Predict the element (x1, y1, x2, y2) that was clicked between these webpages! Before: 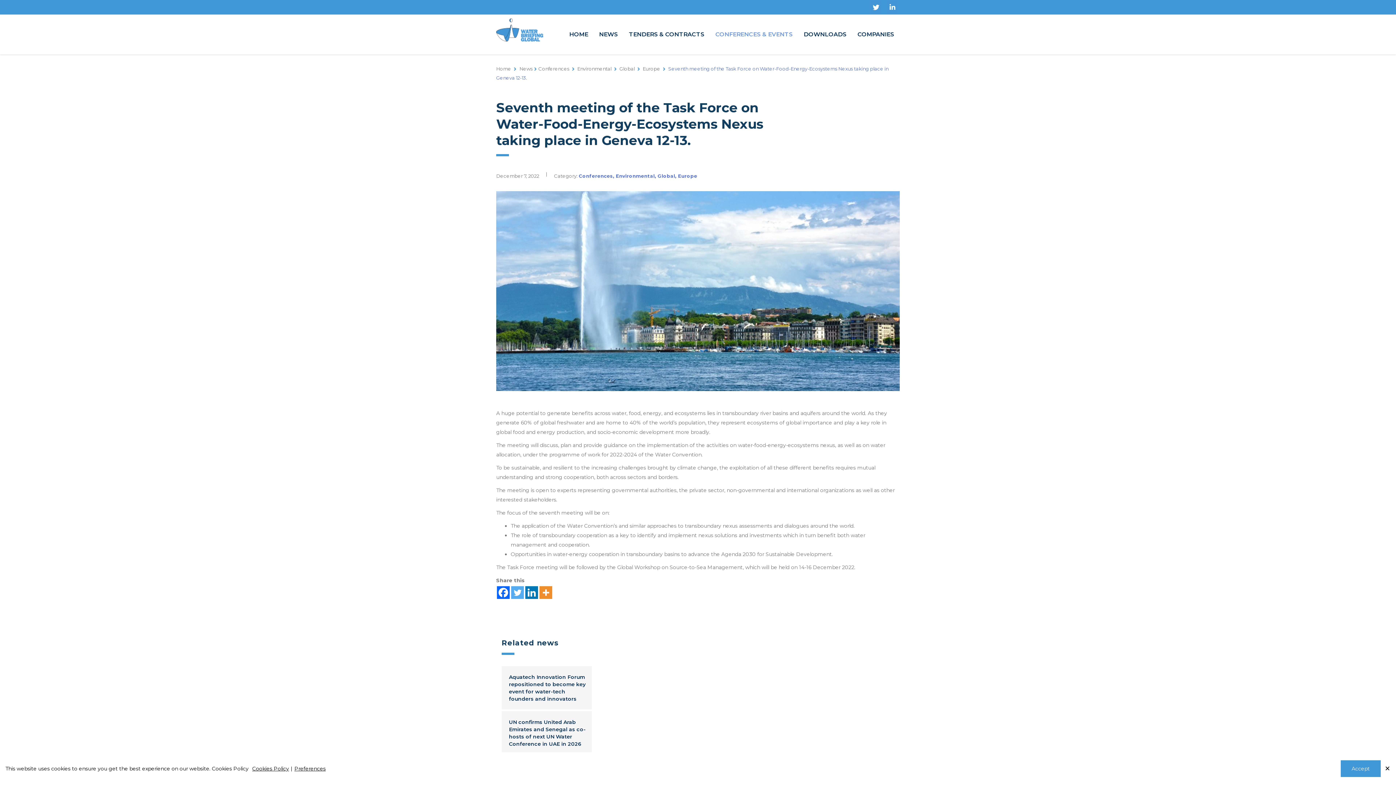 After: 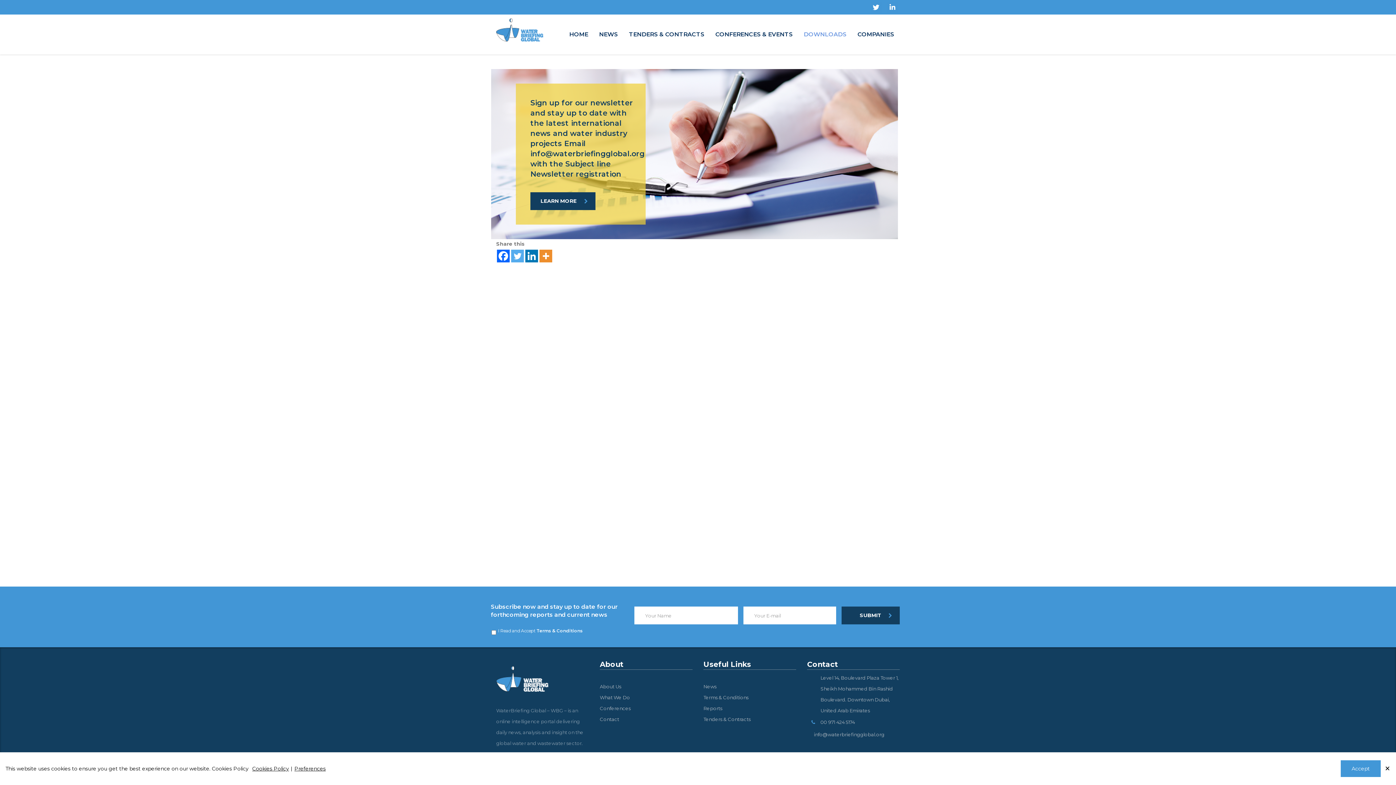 Action: bbox: (798, 24, 852, 45) label: DOWNLOADS